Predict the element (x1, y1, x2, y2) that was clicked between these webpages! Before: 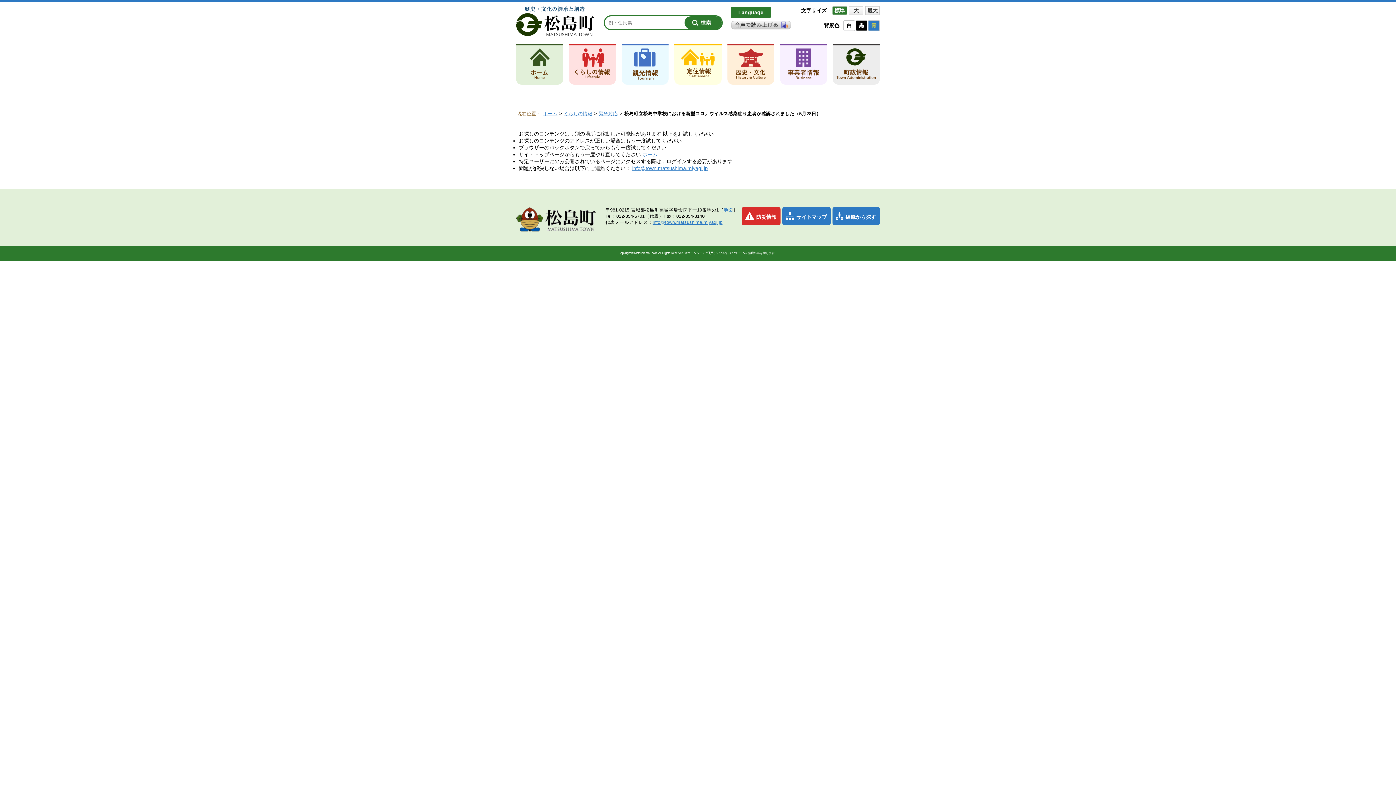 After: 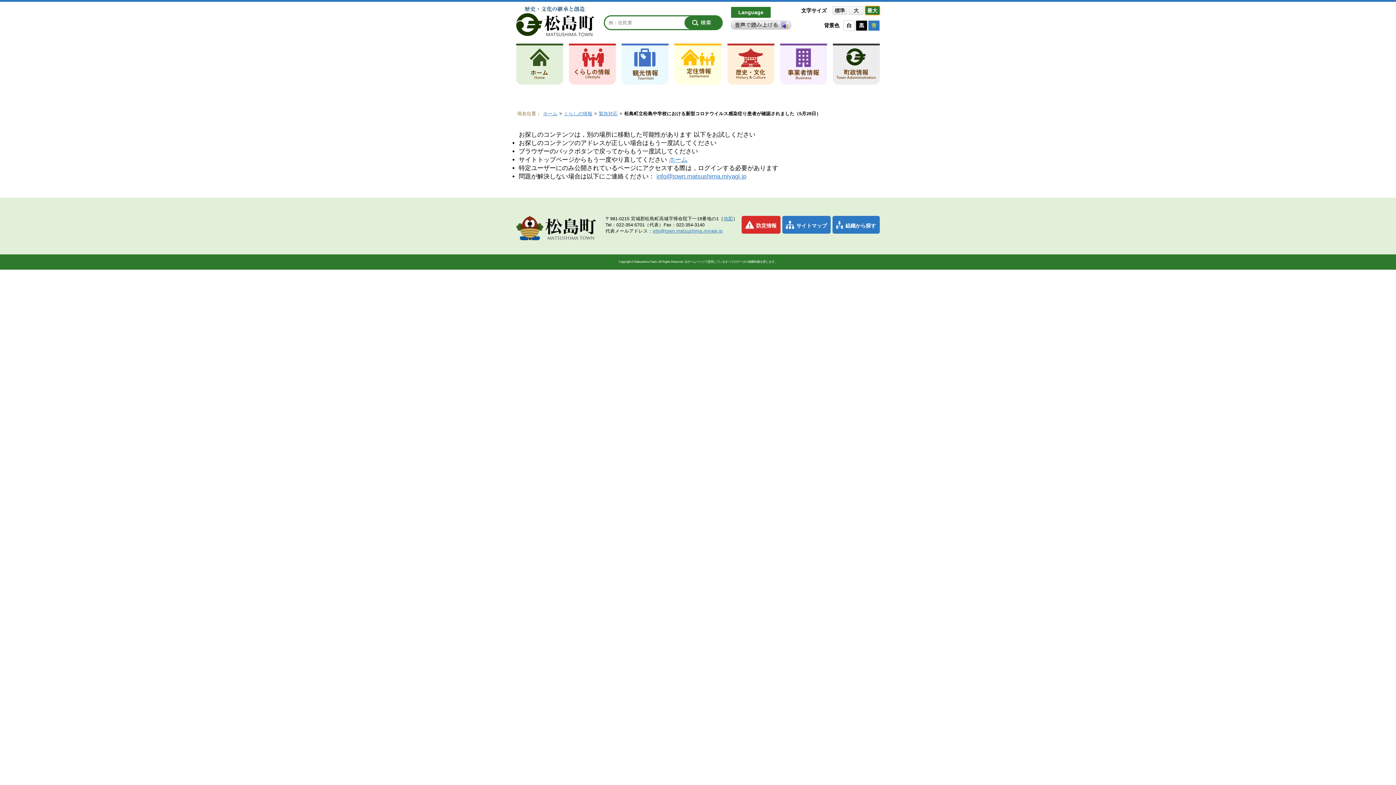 Action: bbox: (865, 6, 880, 14) label: 最大